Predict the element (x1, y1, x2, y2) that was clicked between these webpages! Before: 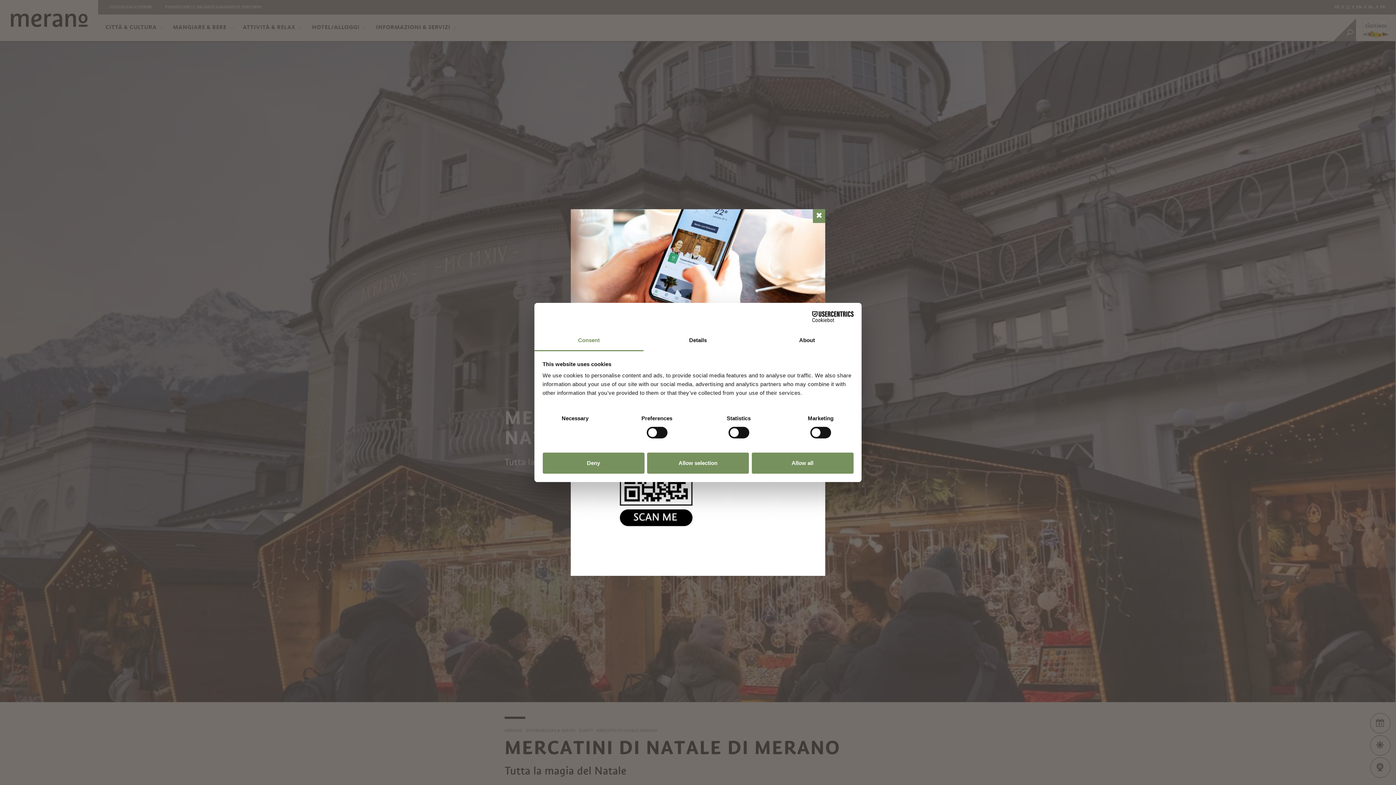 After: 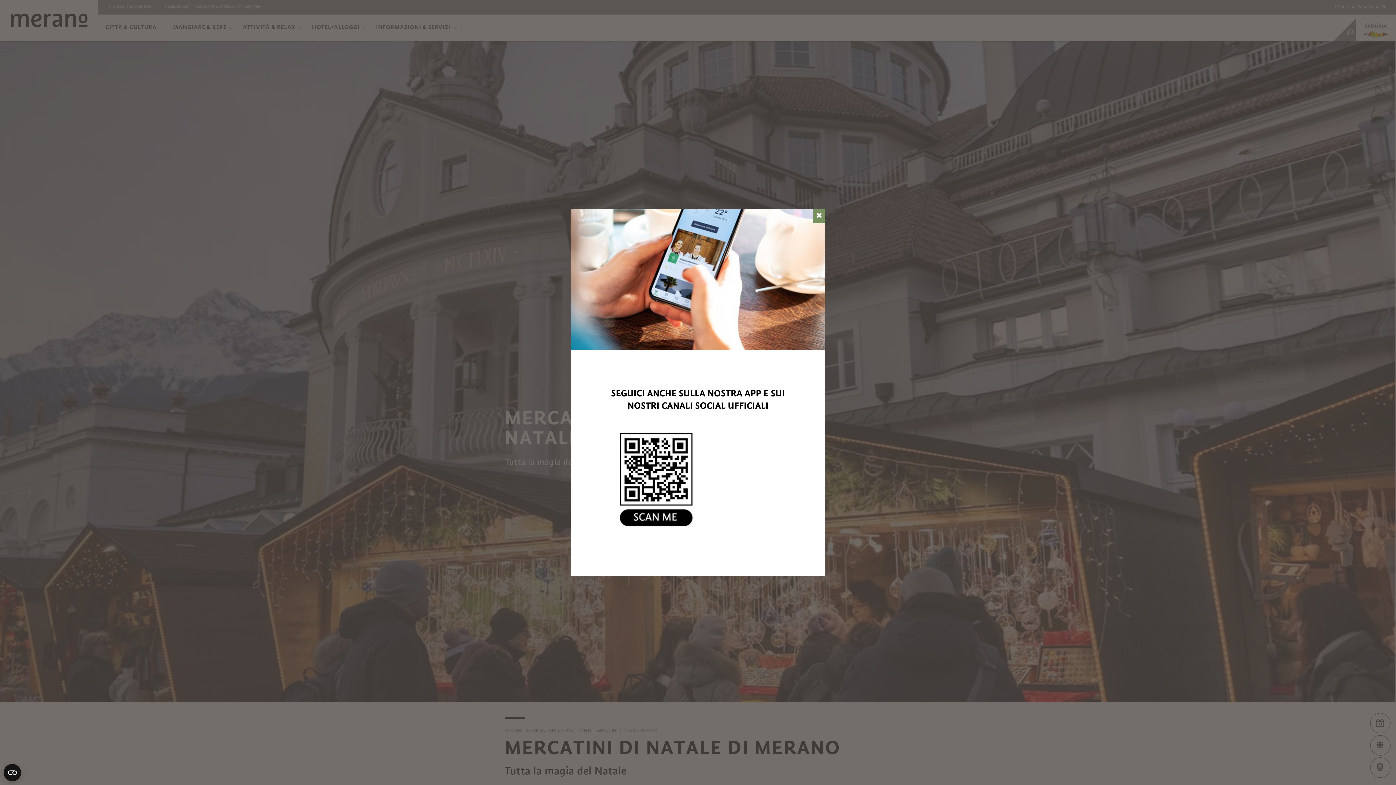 Action: label: Allow selection bbox: (647, 452, 749, 473)